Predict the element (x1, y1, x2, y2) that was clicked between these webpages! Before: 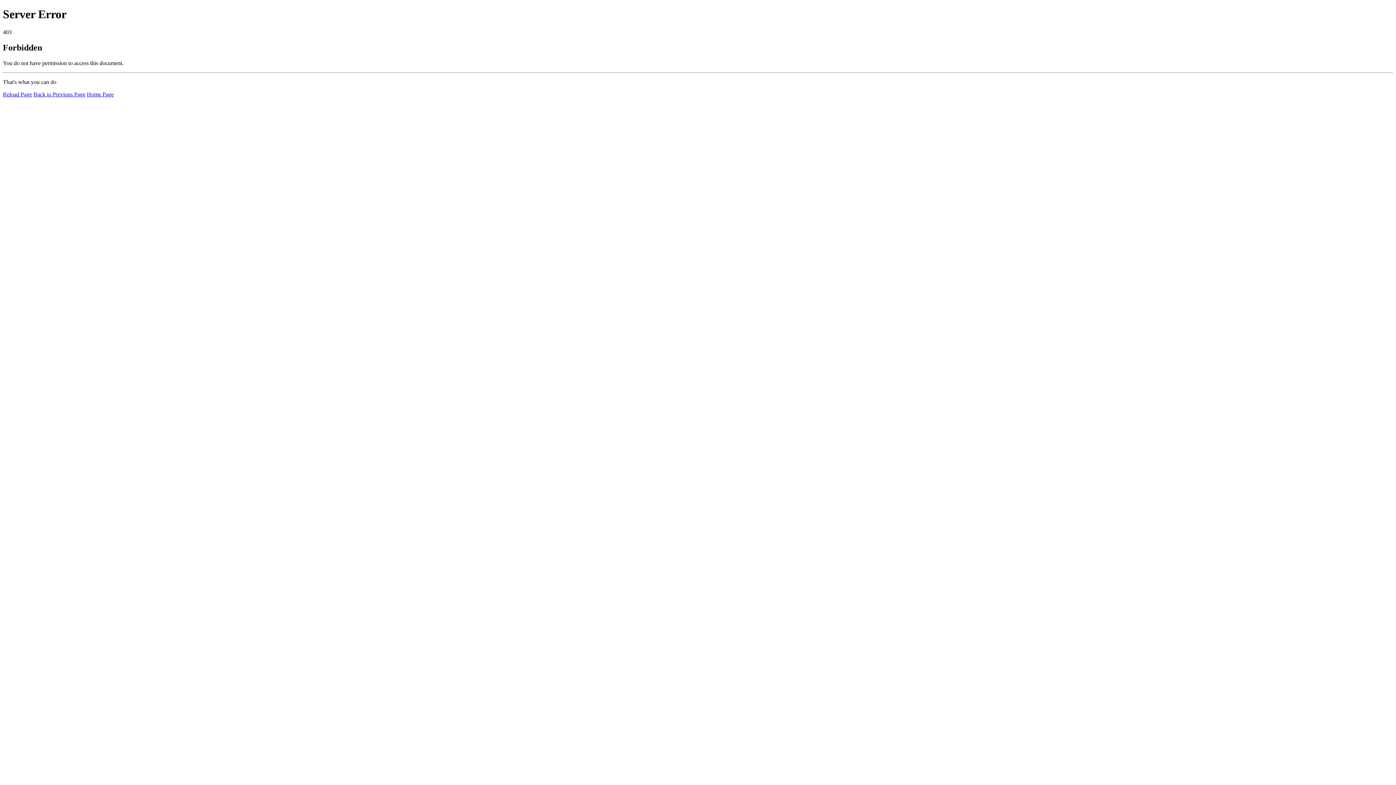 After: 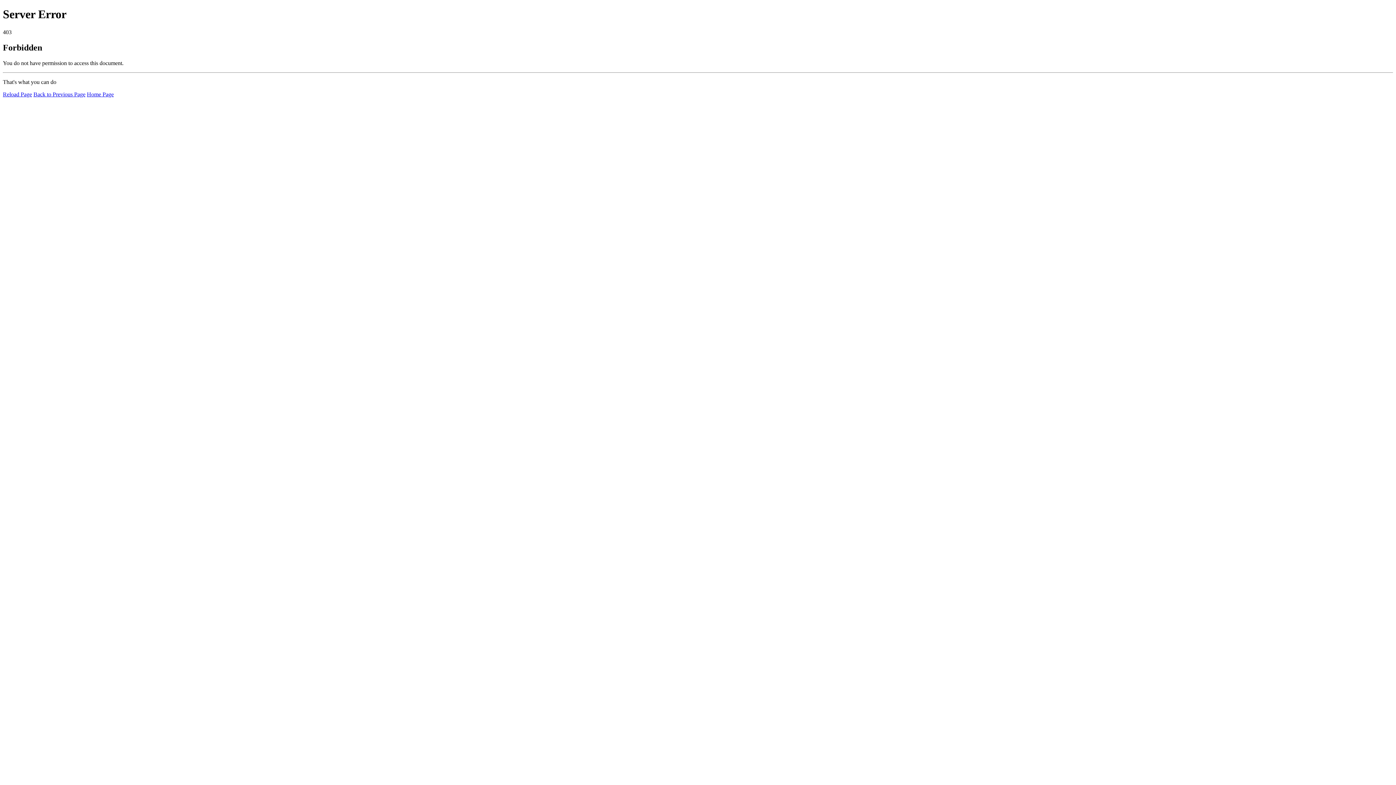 Action: label: Home Page bbox: (86, 91, 113, 97)